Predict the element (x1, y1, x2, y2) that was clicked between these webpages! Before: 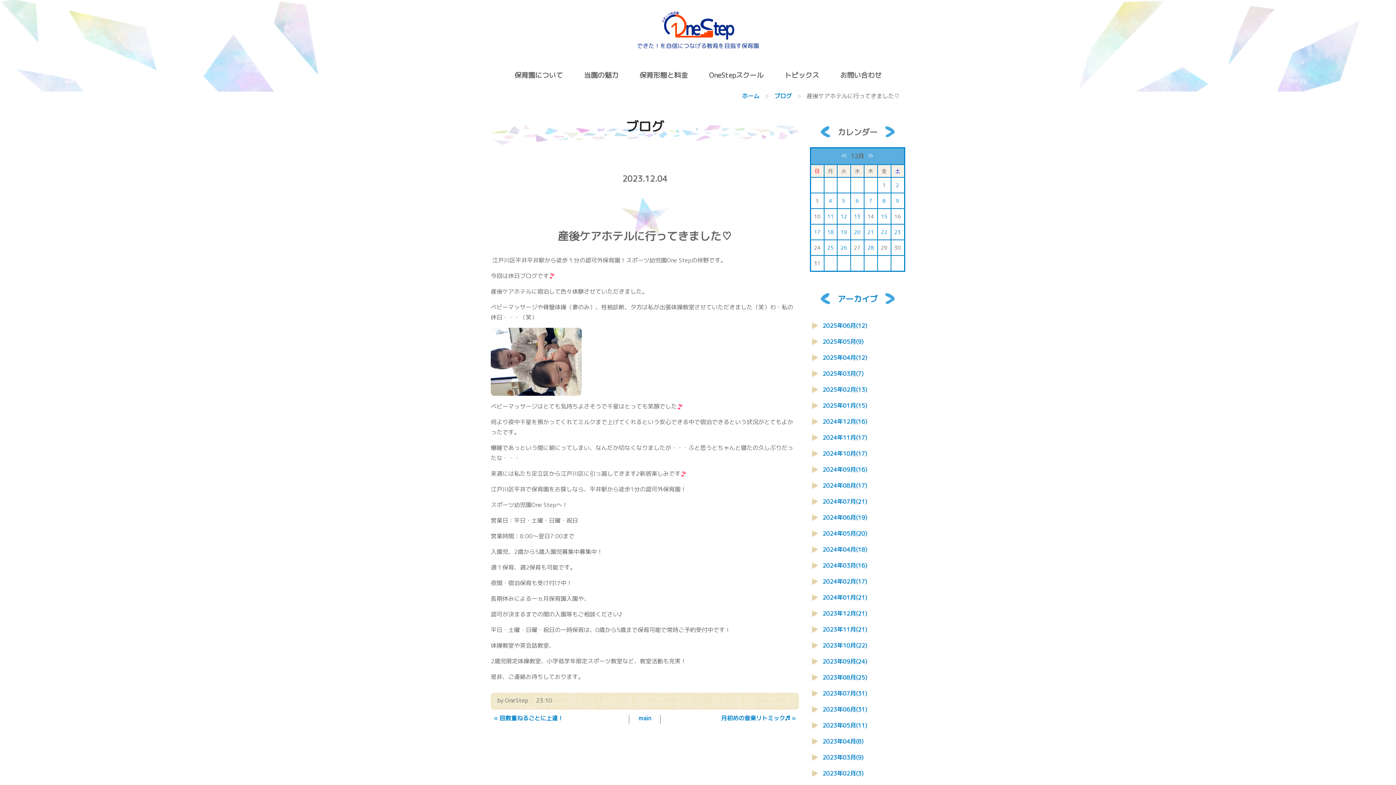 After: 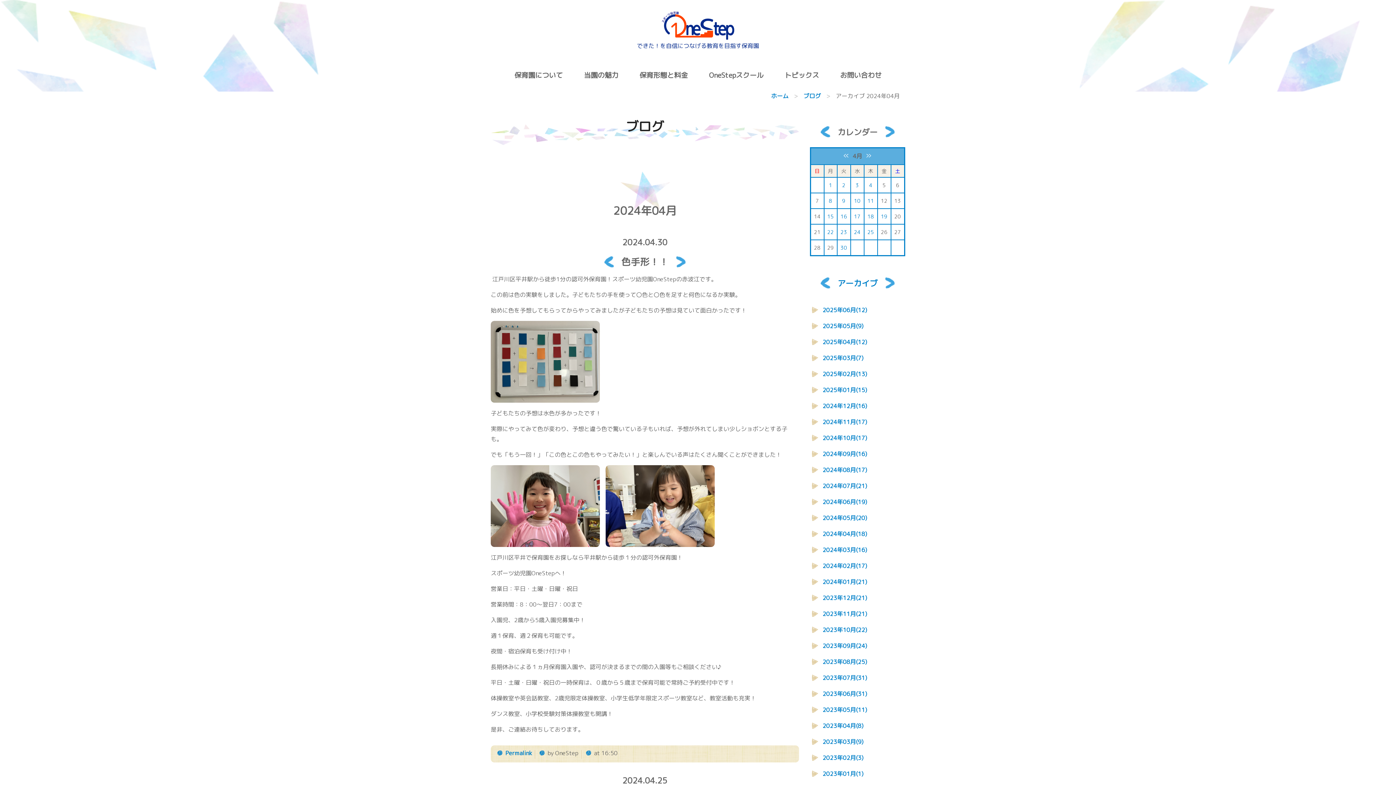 Action: label: 2024年04月(18) bbox: (822, 545, 867, 553)